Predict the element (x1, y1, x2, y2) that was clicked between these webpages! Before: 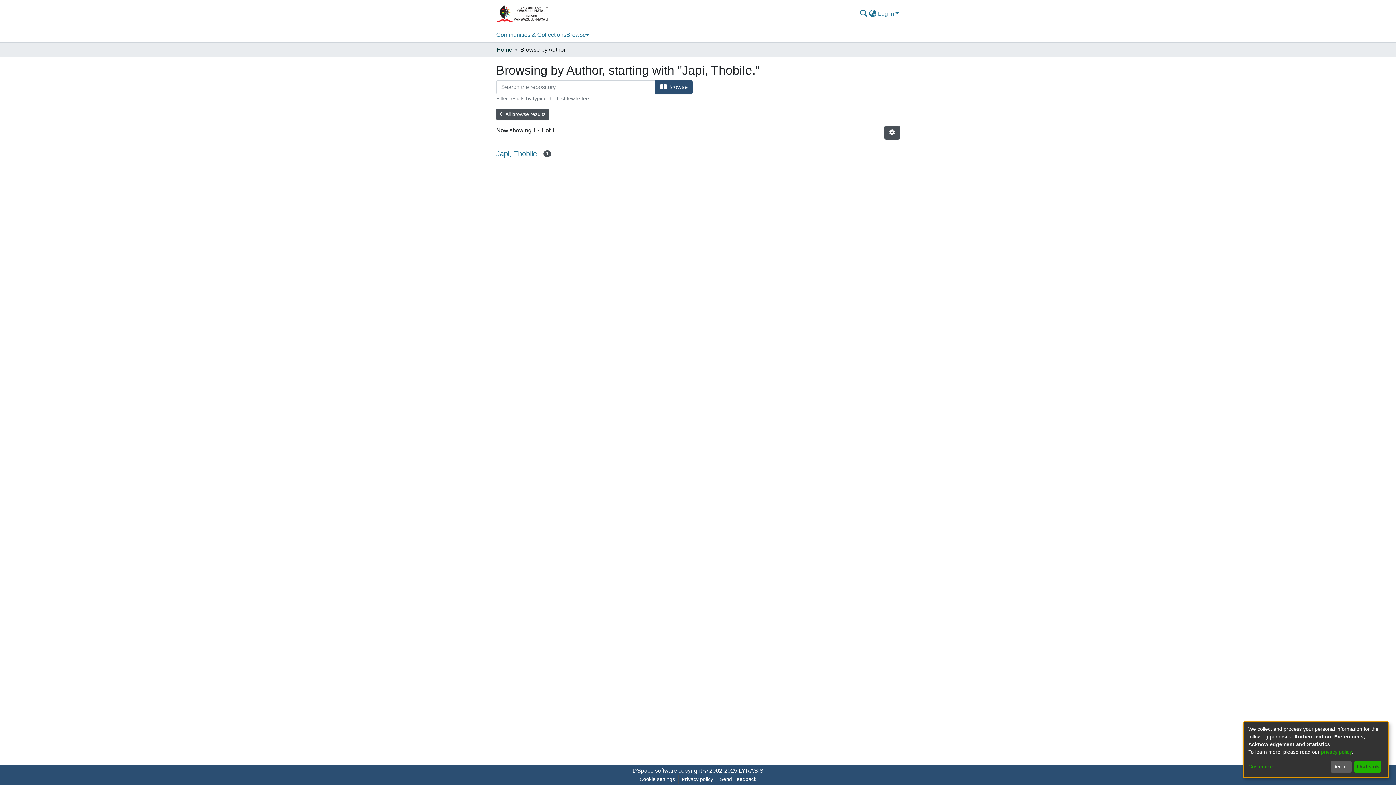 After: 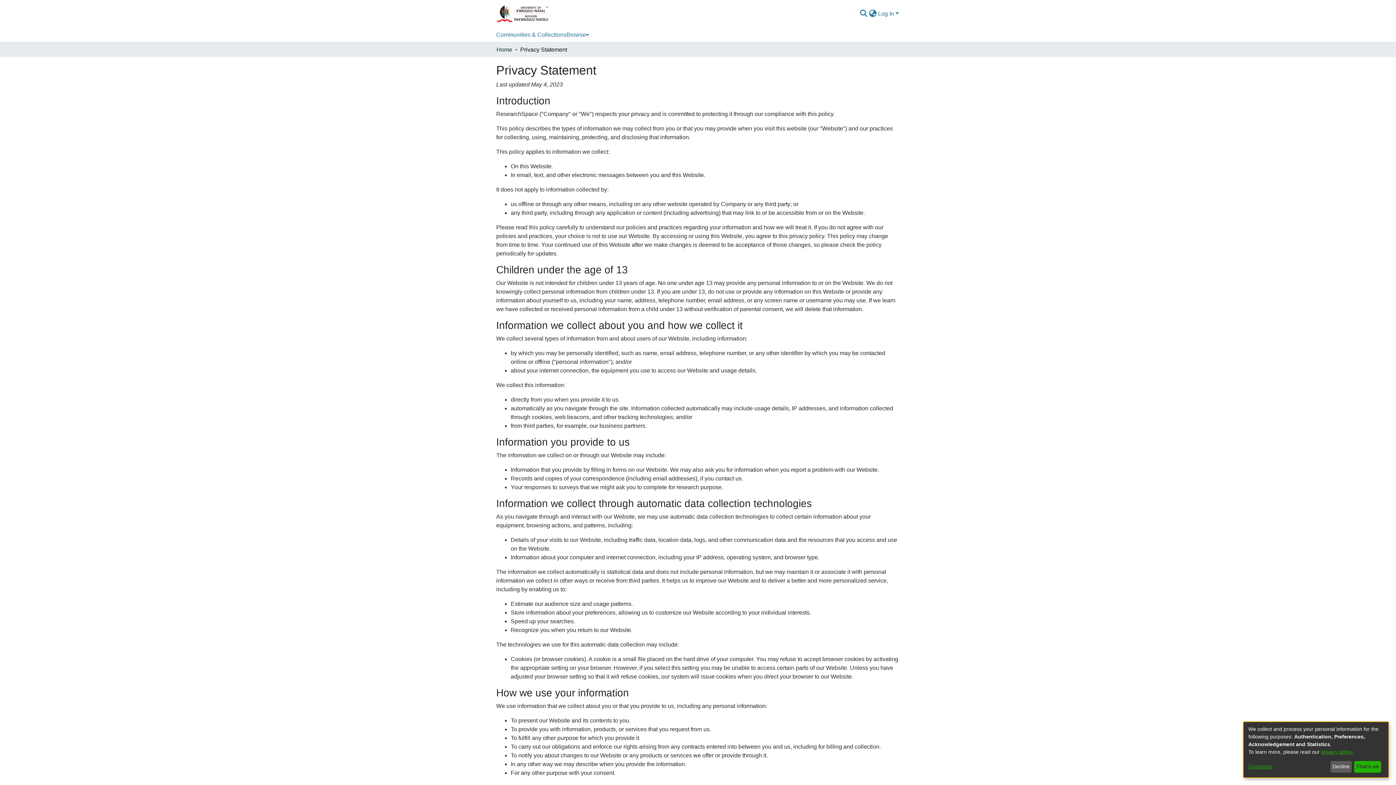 Action: bbox: (1321, 749, 1352, 755) label: privacy policy